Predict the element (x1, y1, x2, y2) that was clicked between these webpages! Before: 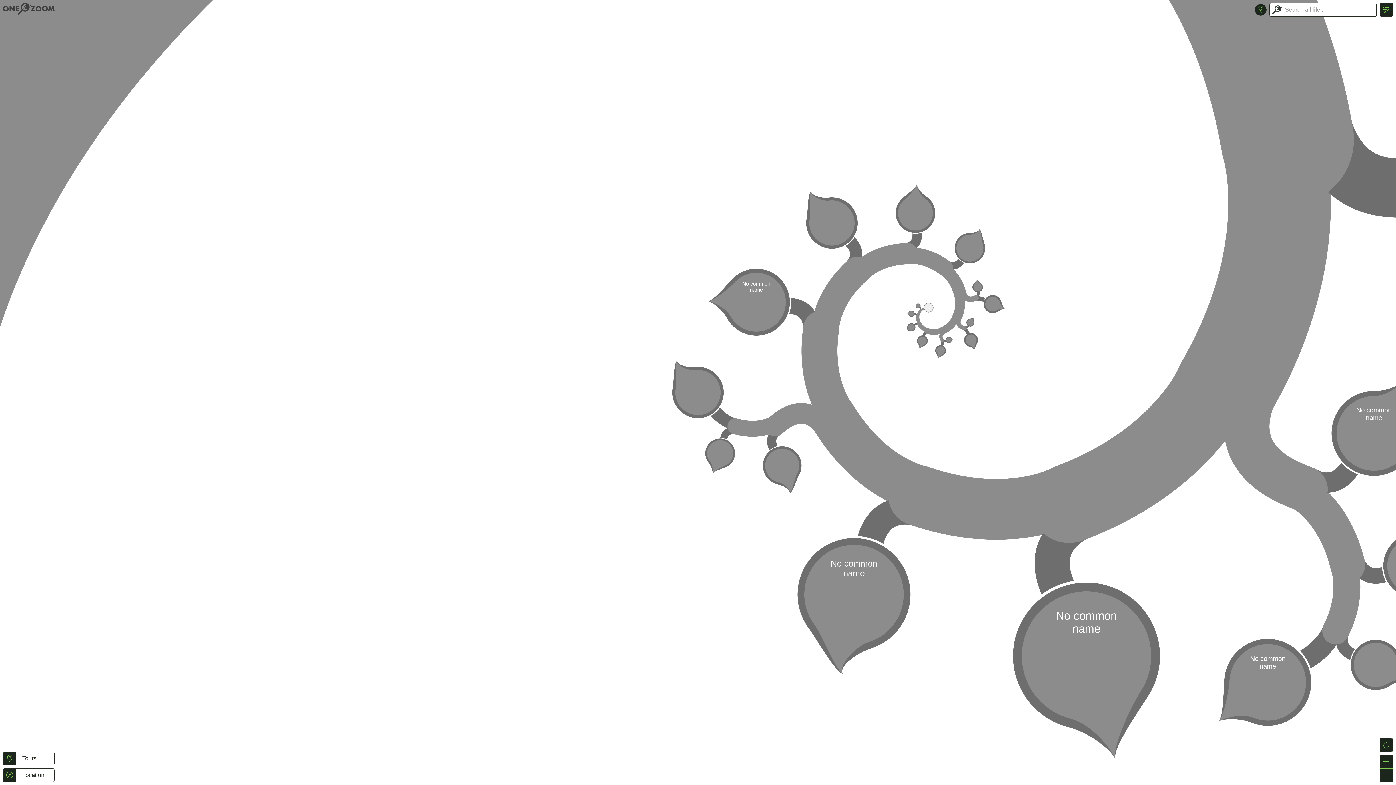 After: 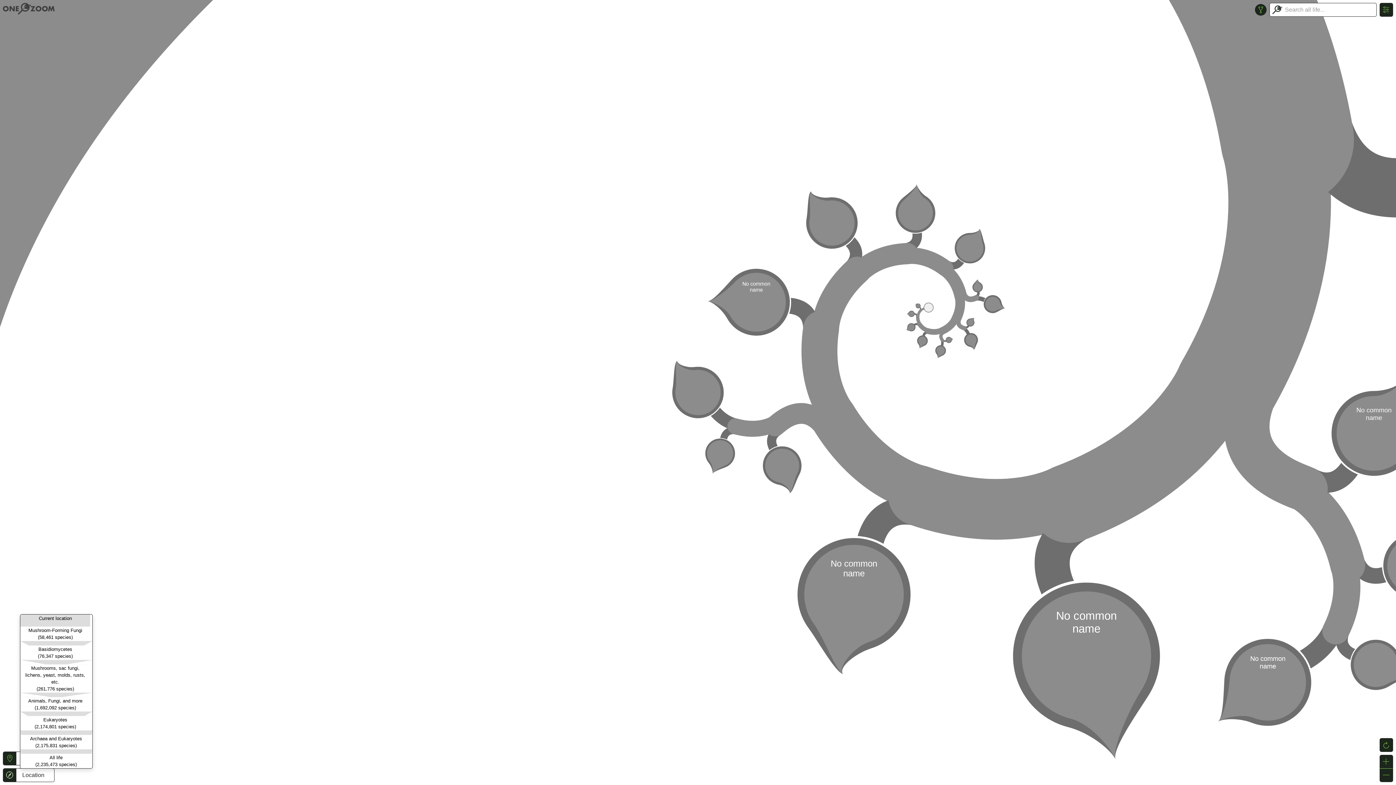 Action: bbox: (3, 769, 16, 782)